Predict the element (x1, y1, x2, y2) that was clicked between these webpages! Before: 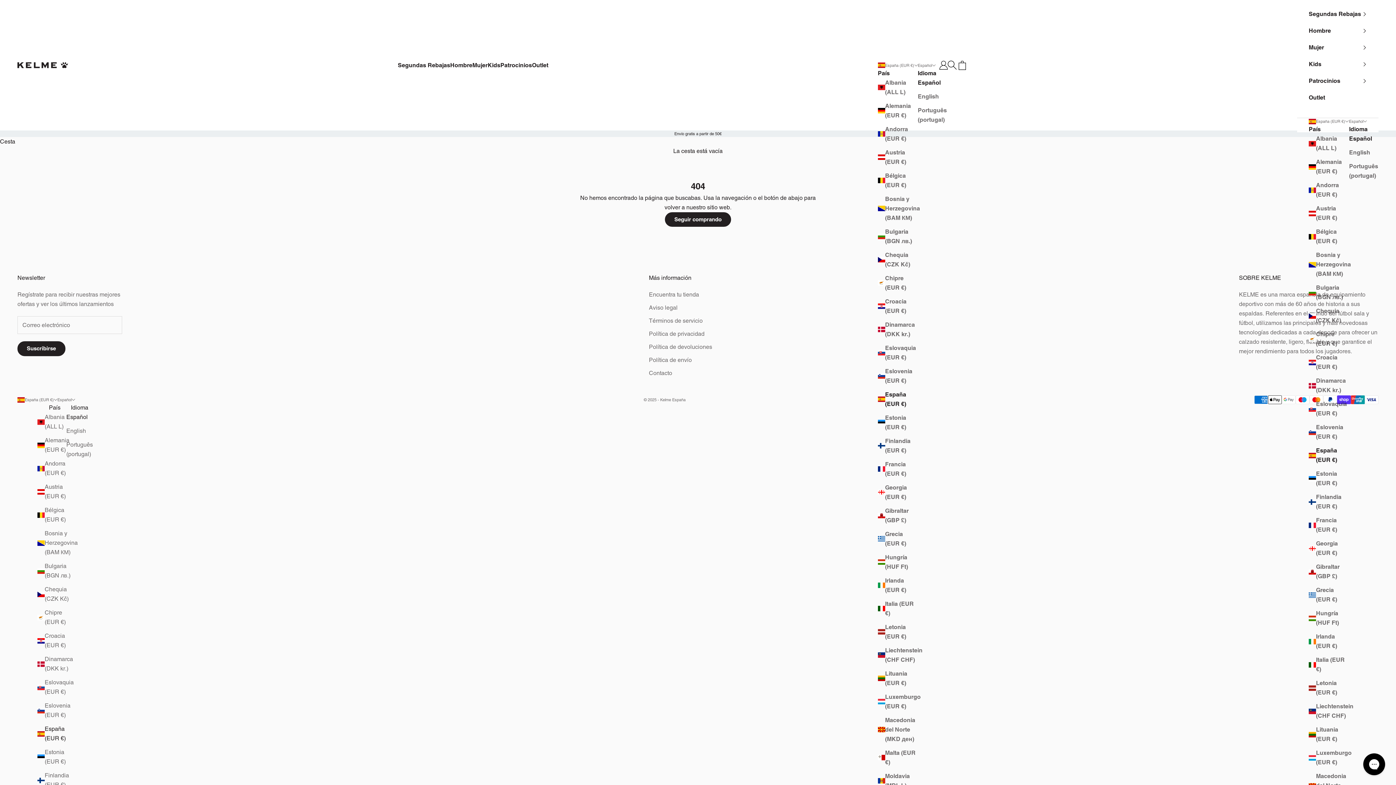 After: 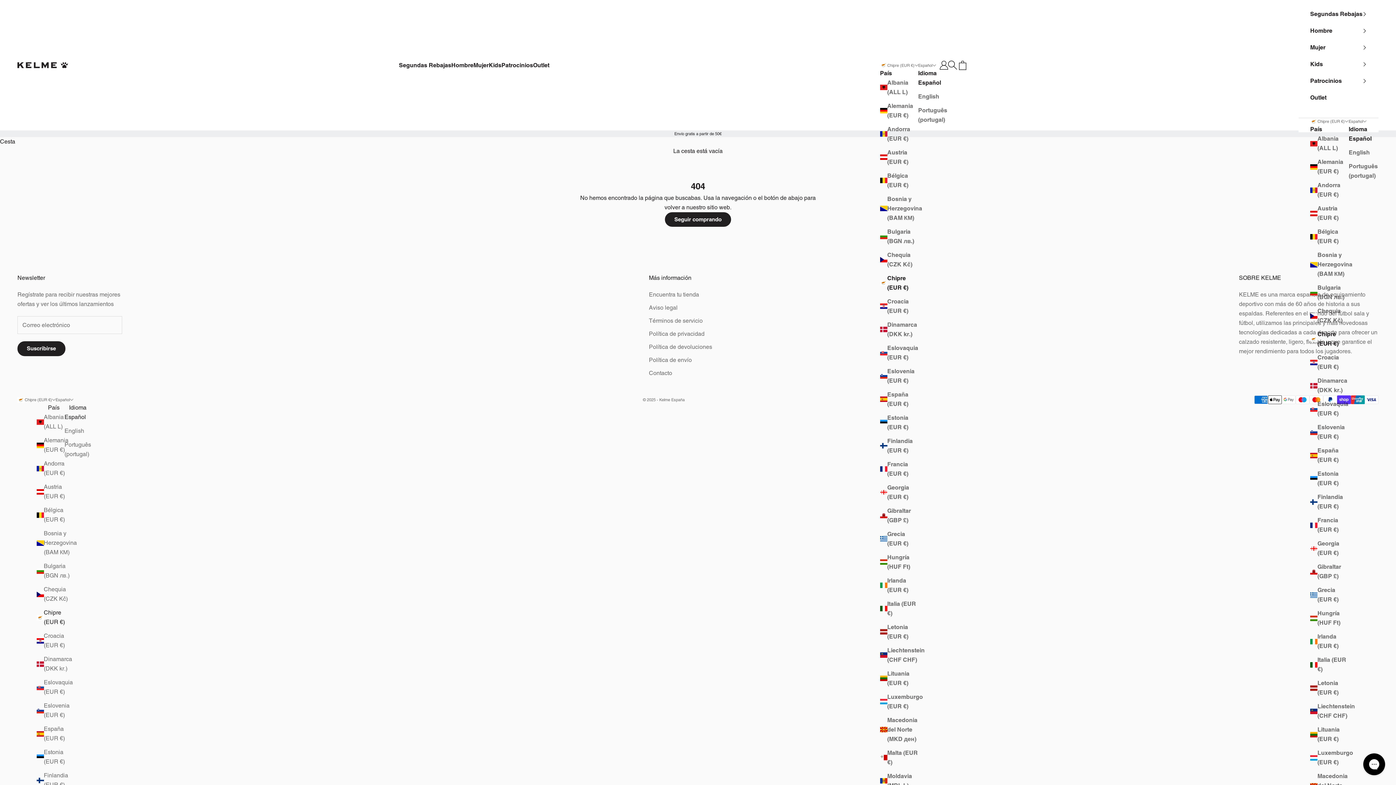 Action: label: Chipre (EUR €) bbox: (37, 608, 72, 627)